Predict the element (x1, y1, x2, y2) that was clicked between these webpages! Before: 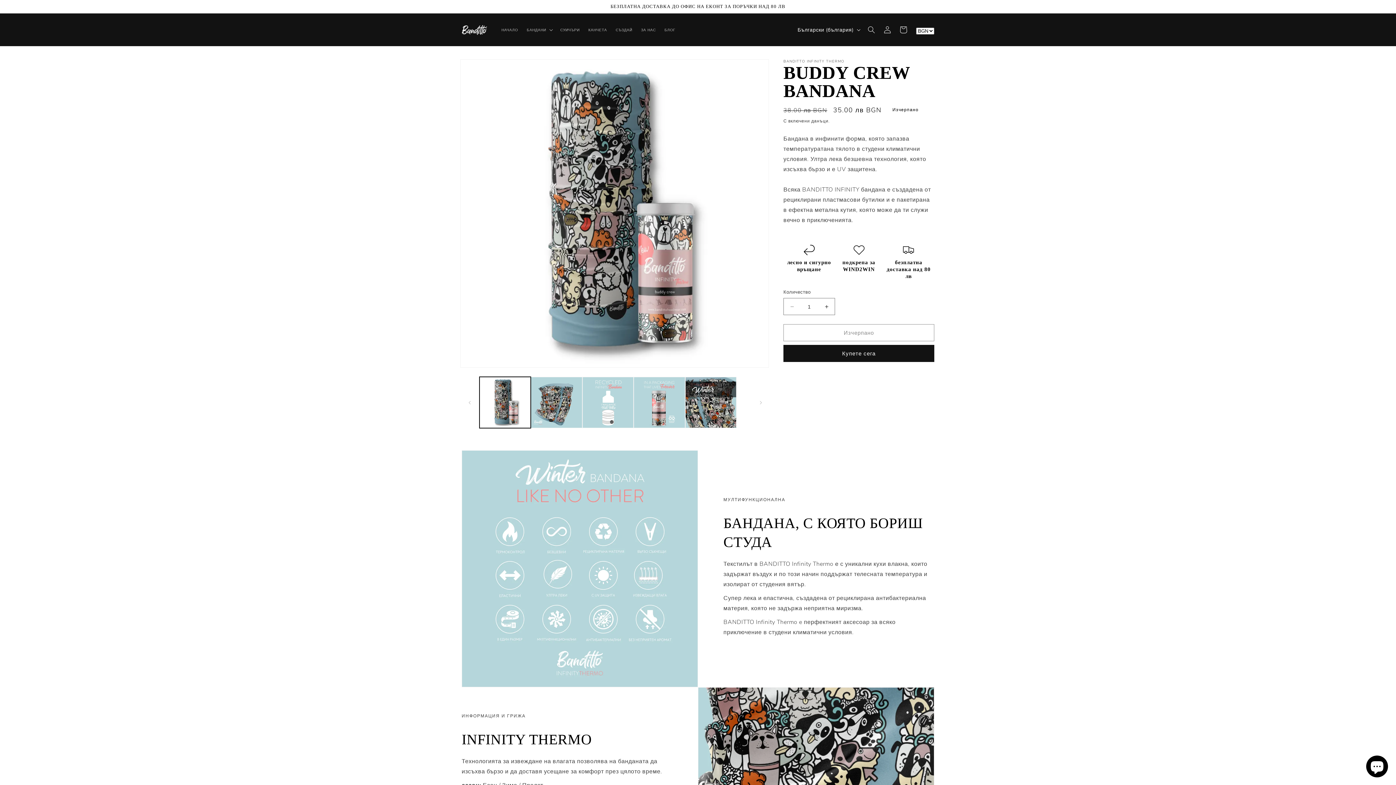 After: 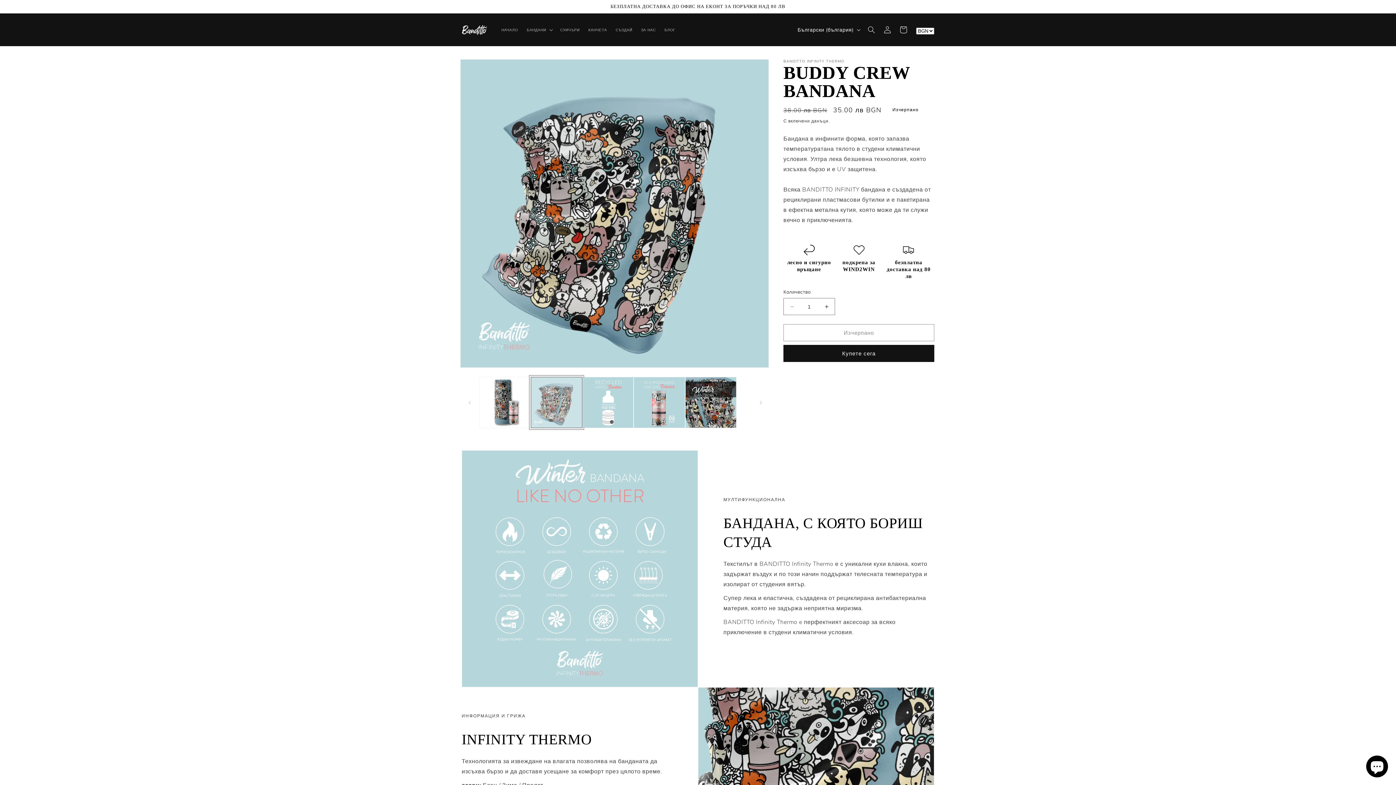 Action: bbox: (531, 377, 582, 428) label: Зареждане на изображение 2 във визуализатора на галерията